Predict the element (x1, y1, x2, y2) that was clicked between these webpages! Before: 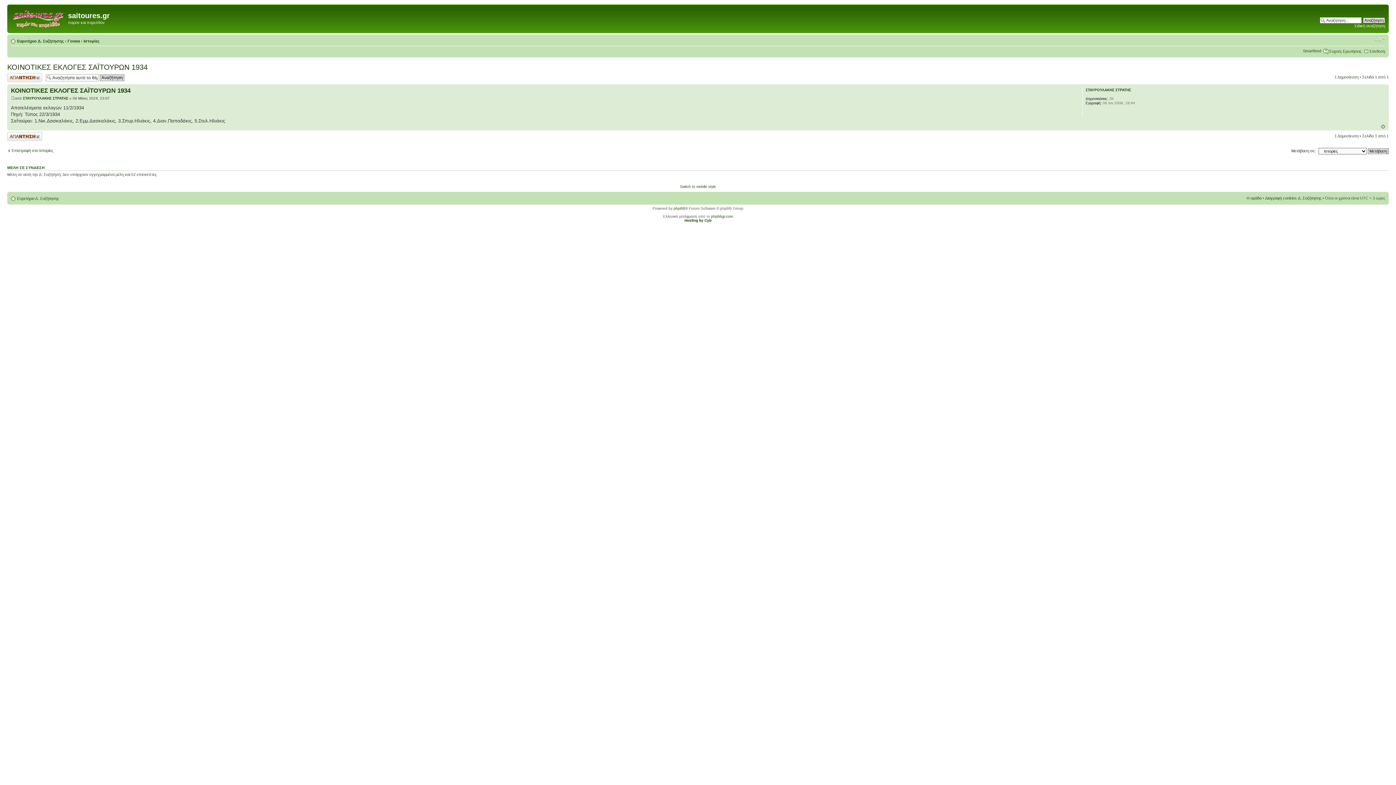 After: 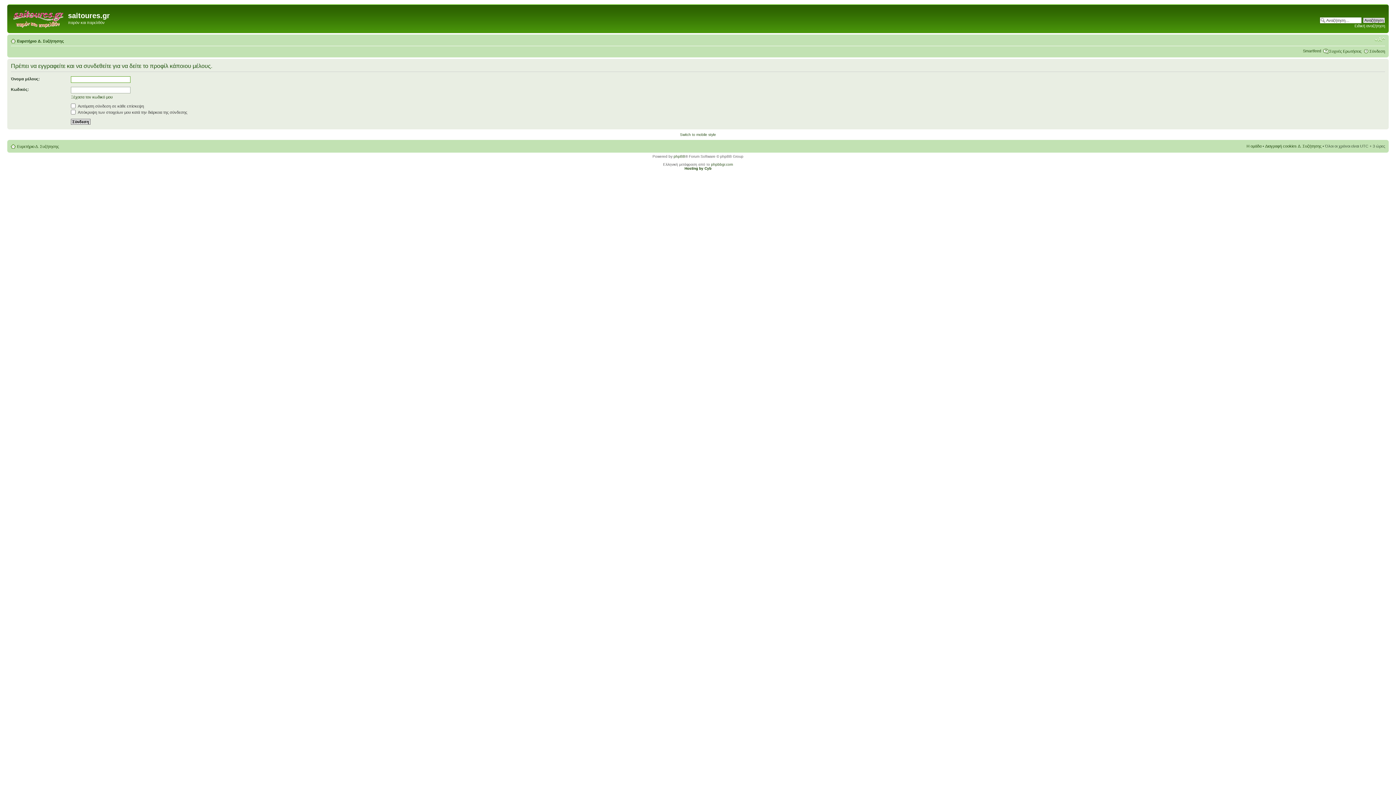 Action: bbox: (22, 96, 68, 100) label: ΣΤΑΥΡΟΥΛΑΚΗΣ ΣΤΡΑΤΗΣ